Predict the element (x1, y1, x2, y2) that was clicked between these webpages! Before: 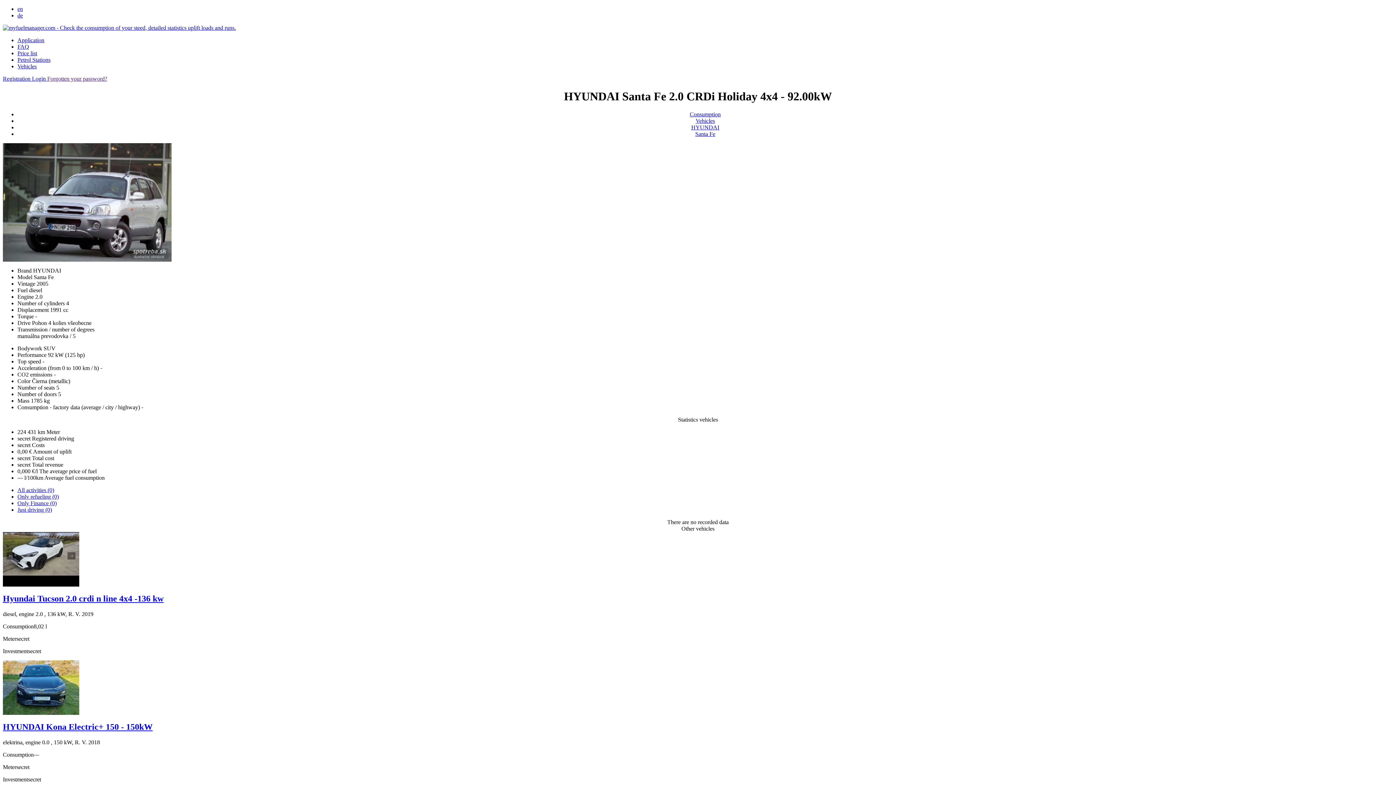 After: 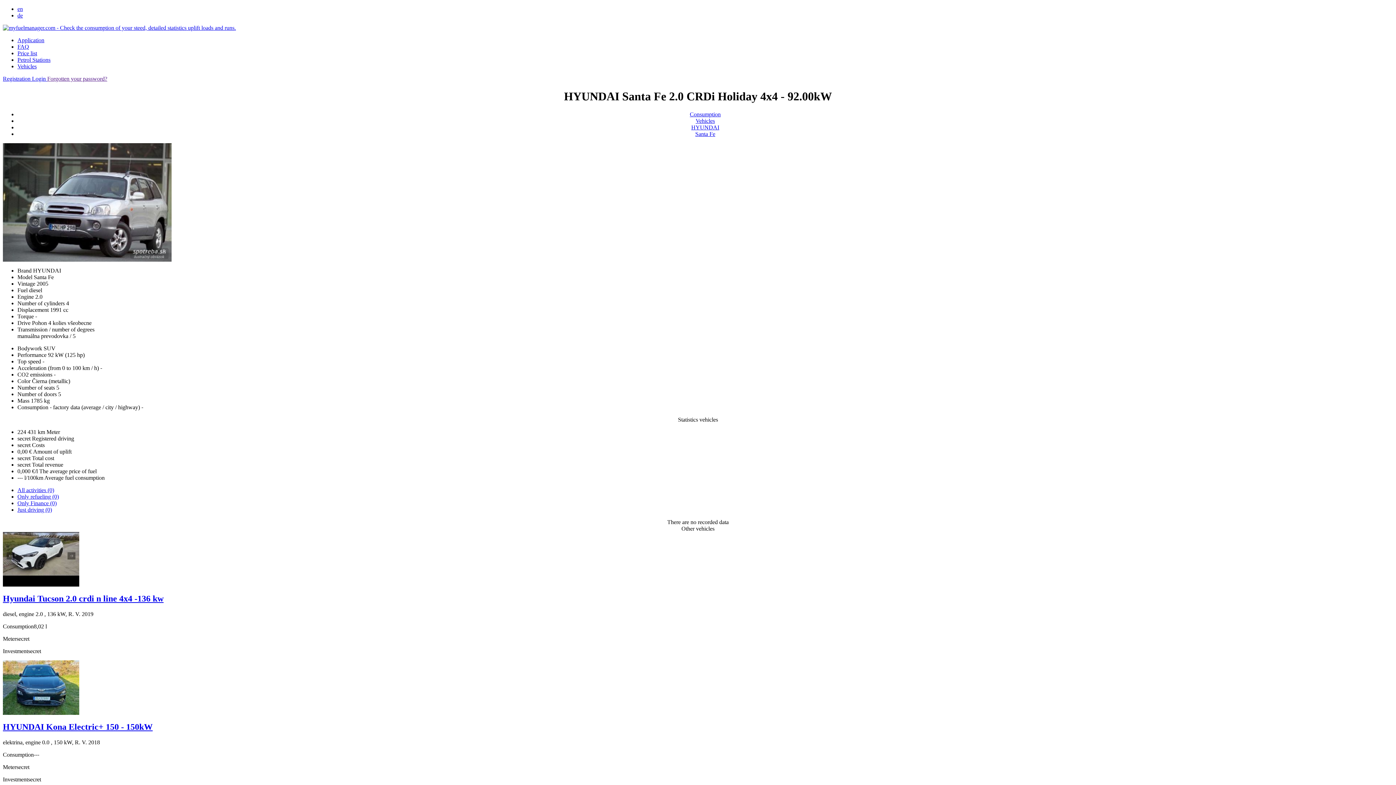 Action: bbox: (47, 75, 107, 81) label: Forgotten your password?